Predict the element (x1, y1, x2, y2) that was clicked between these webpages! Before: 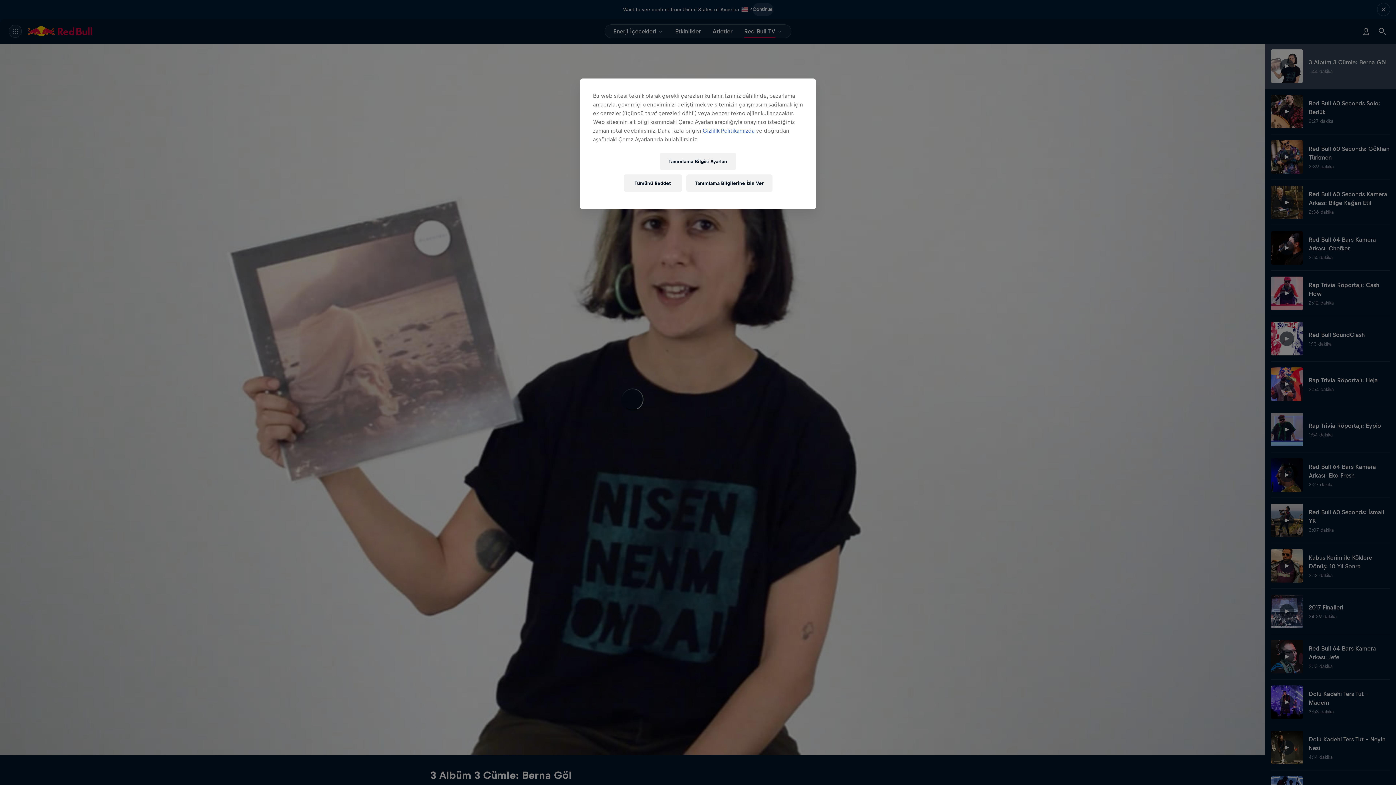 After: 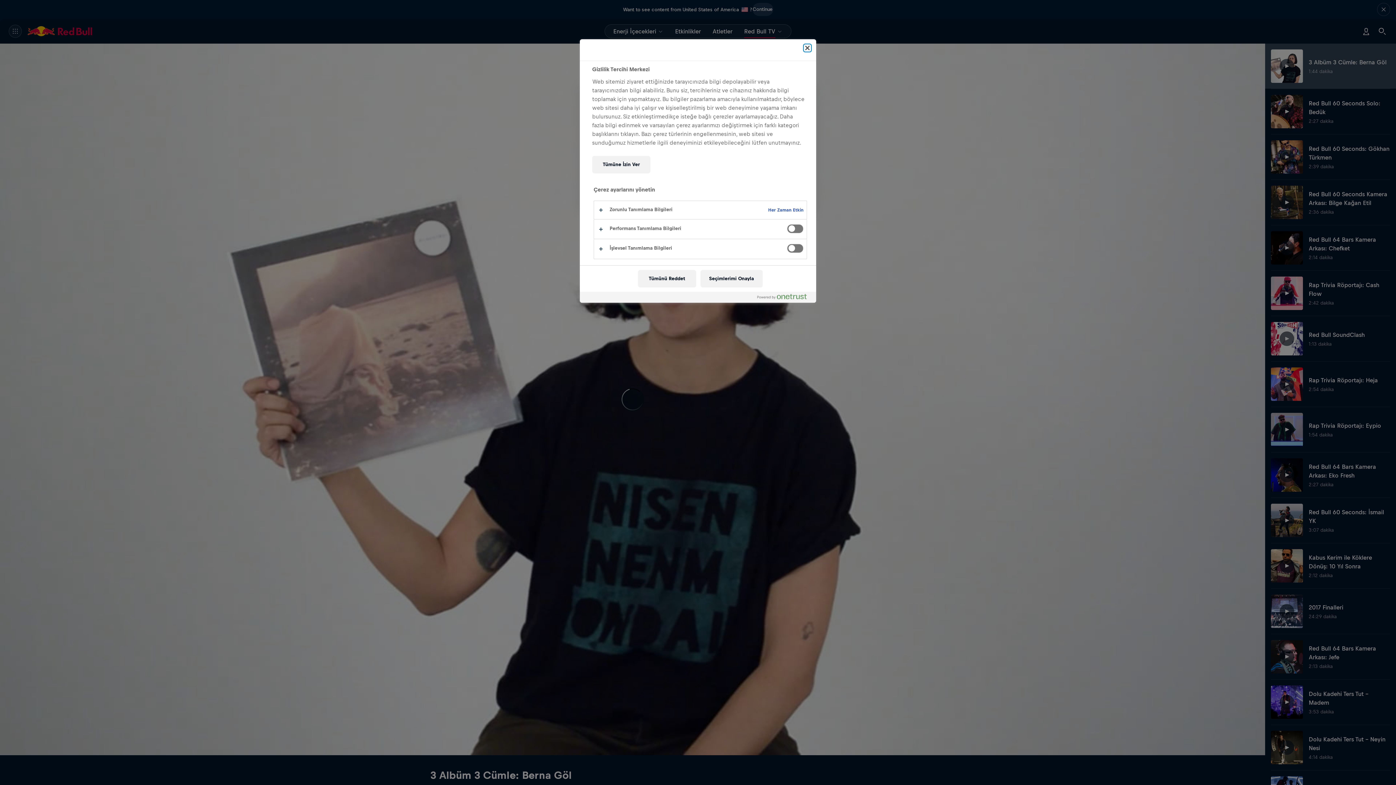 Action: label: Tanımlama Bilgisi Ayarları bbox: (660, 152, 736, 170)